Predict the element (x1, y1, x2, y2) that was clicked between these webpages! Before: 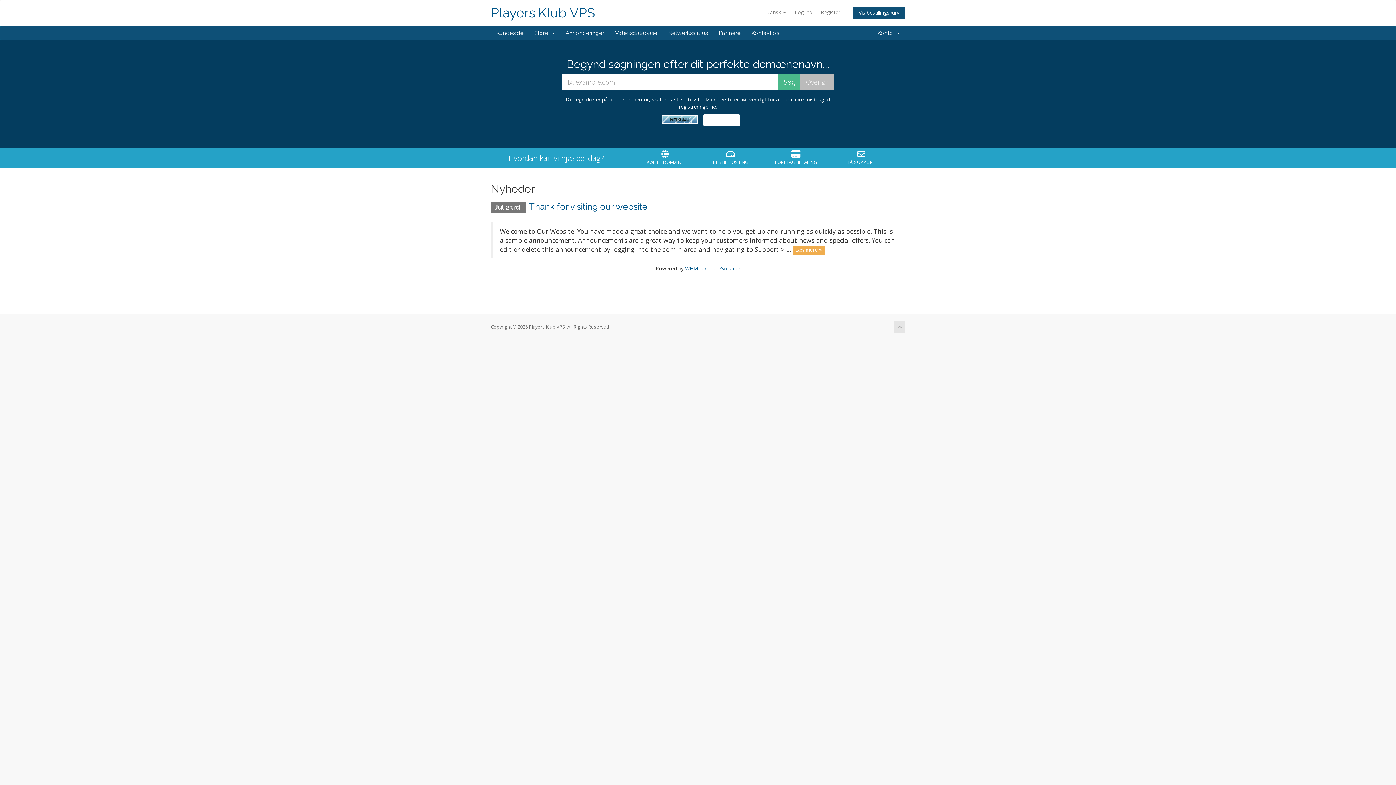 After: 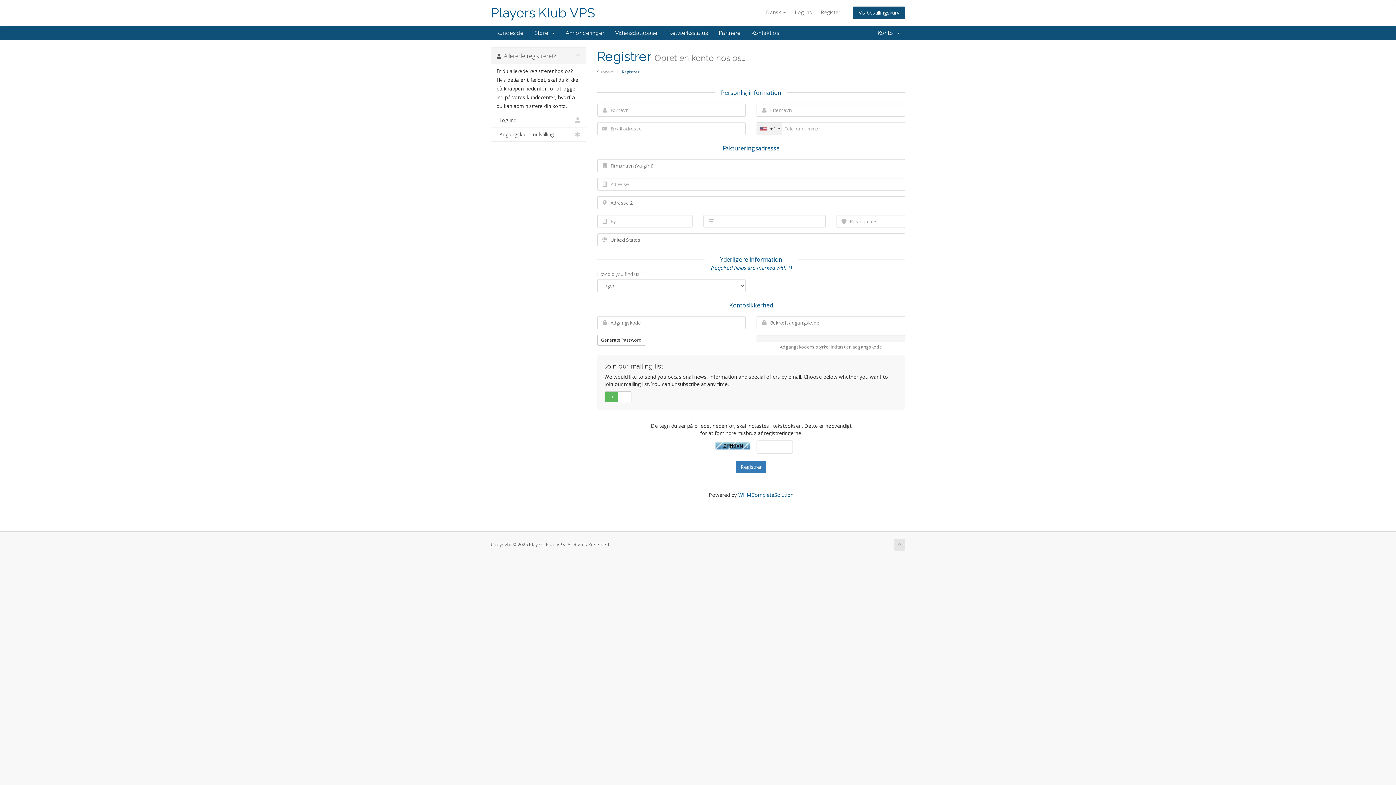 Action: label: Register bbox: (817, 6, 844, 18)